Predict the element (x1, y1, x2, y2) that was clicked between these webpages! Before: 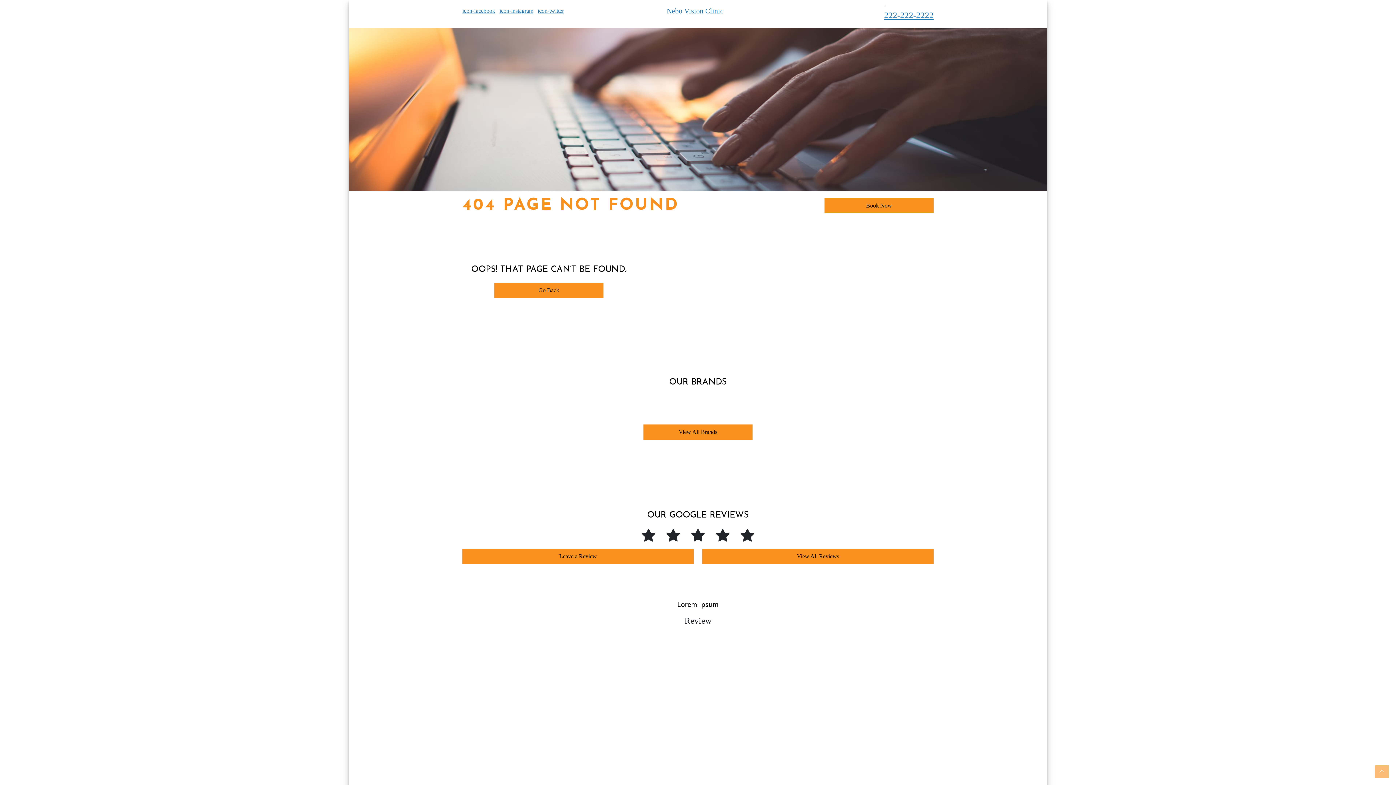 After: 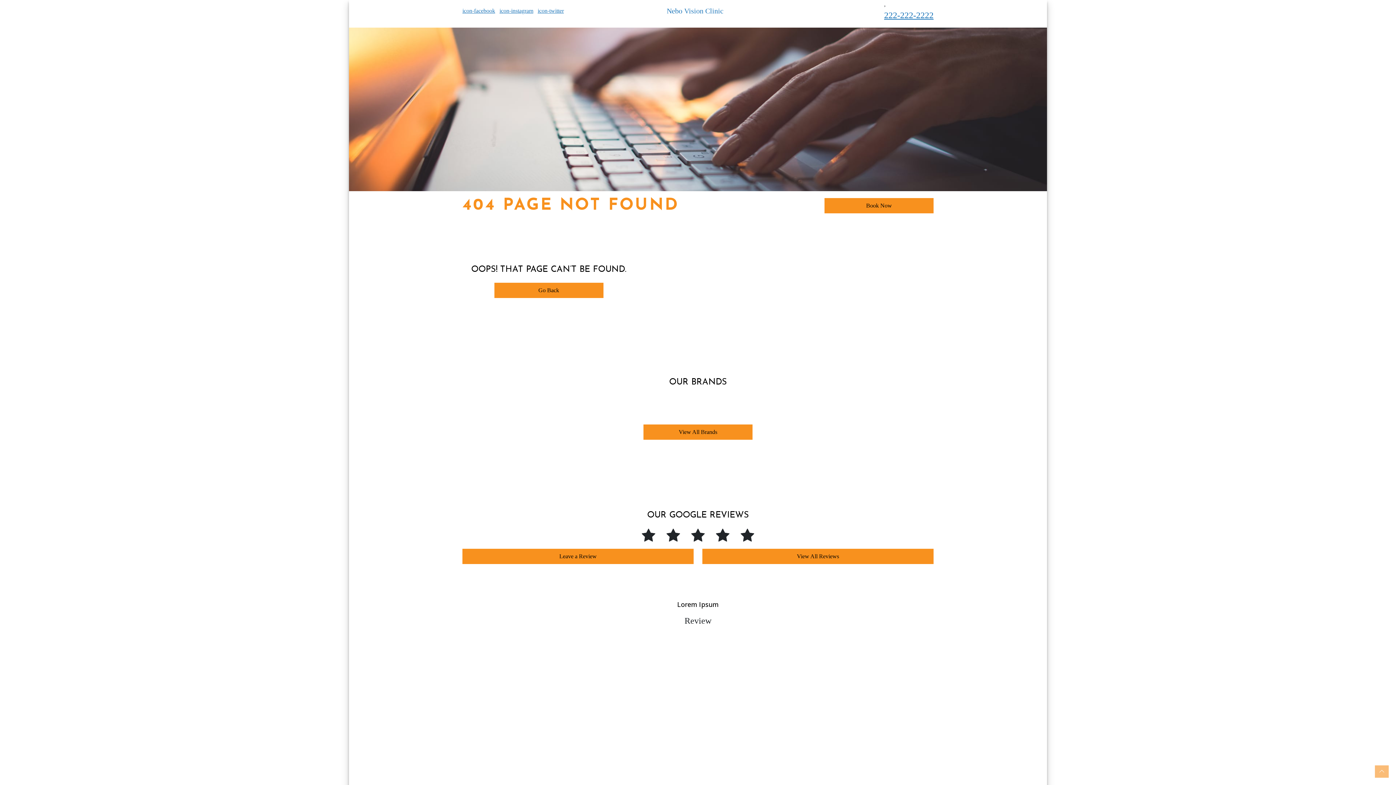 Action: label: View All Brands bbox: (643, 424, 752, 440)